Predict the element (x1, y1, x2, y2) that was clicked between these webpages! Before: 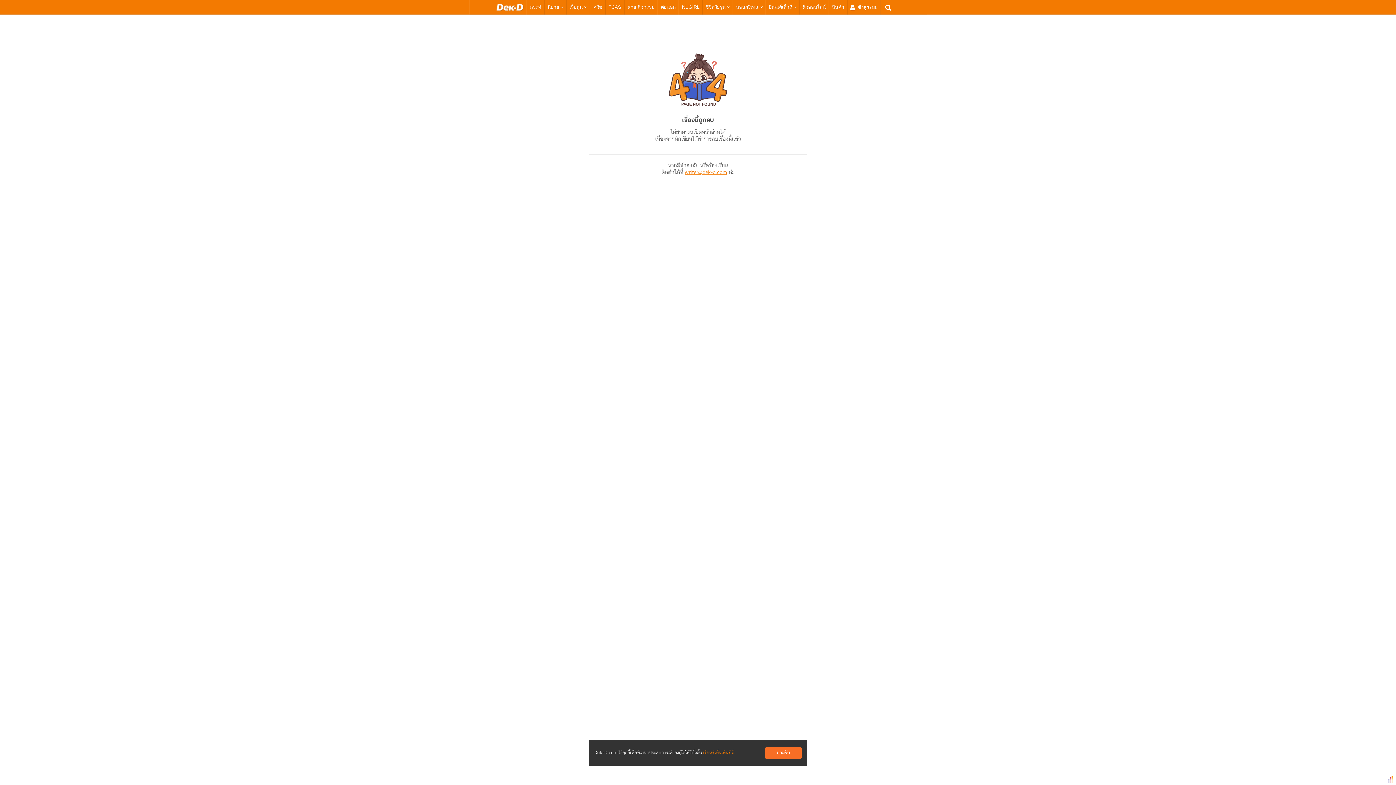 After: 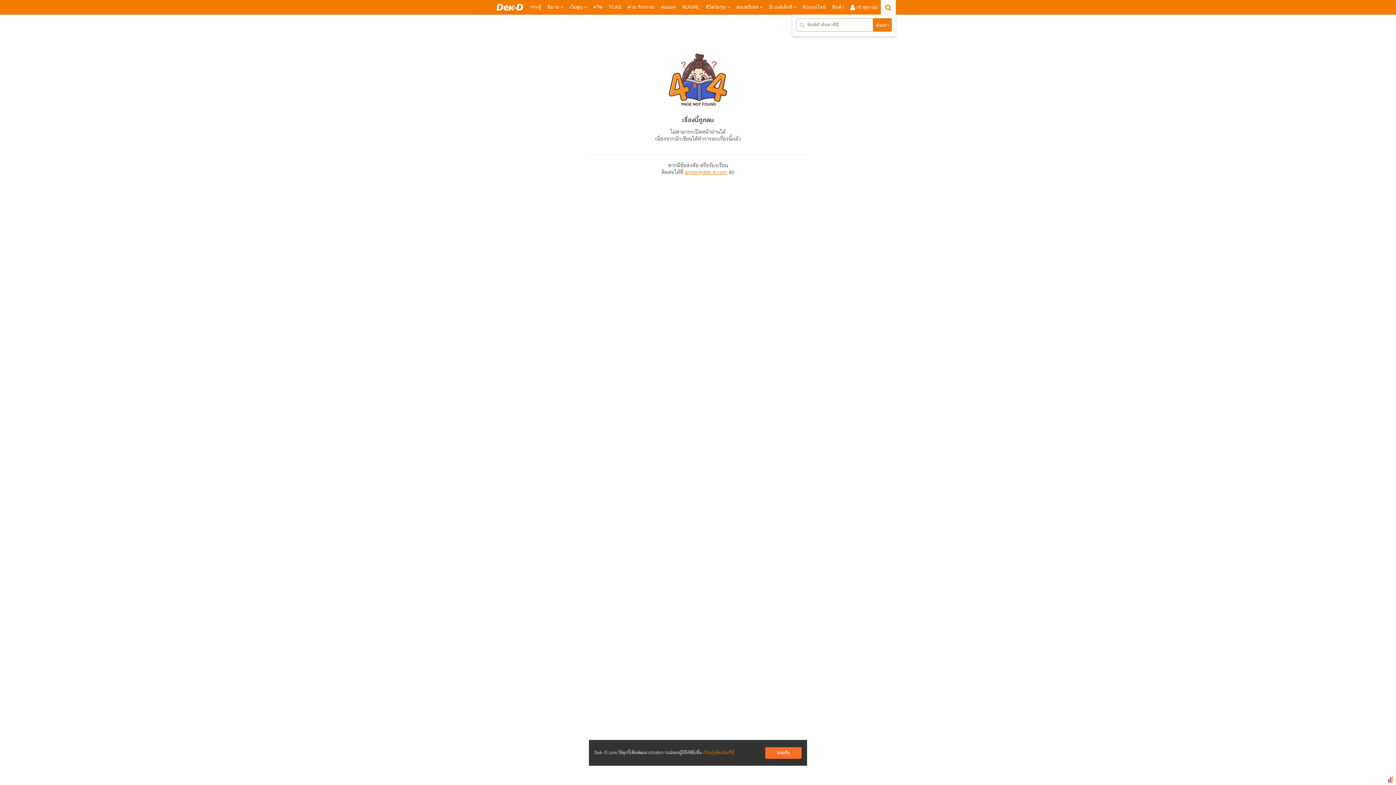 Action: bbox: (884, 0, 893, 15)